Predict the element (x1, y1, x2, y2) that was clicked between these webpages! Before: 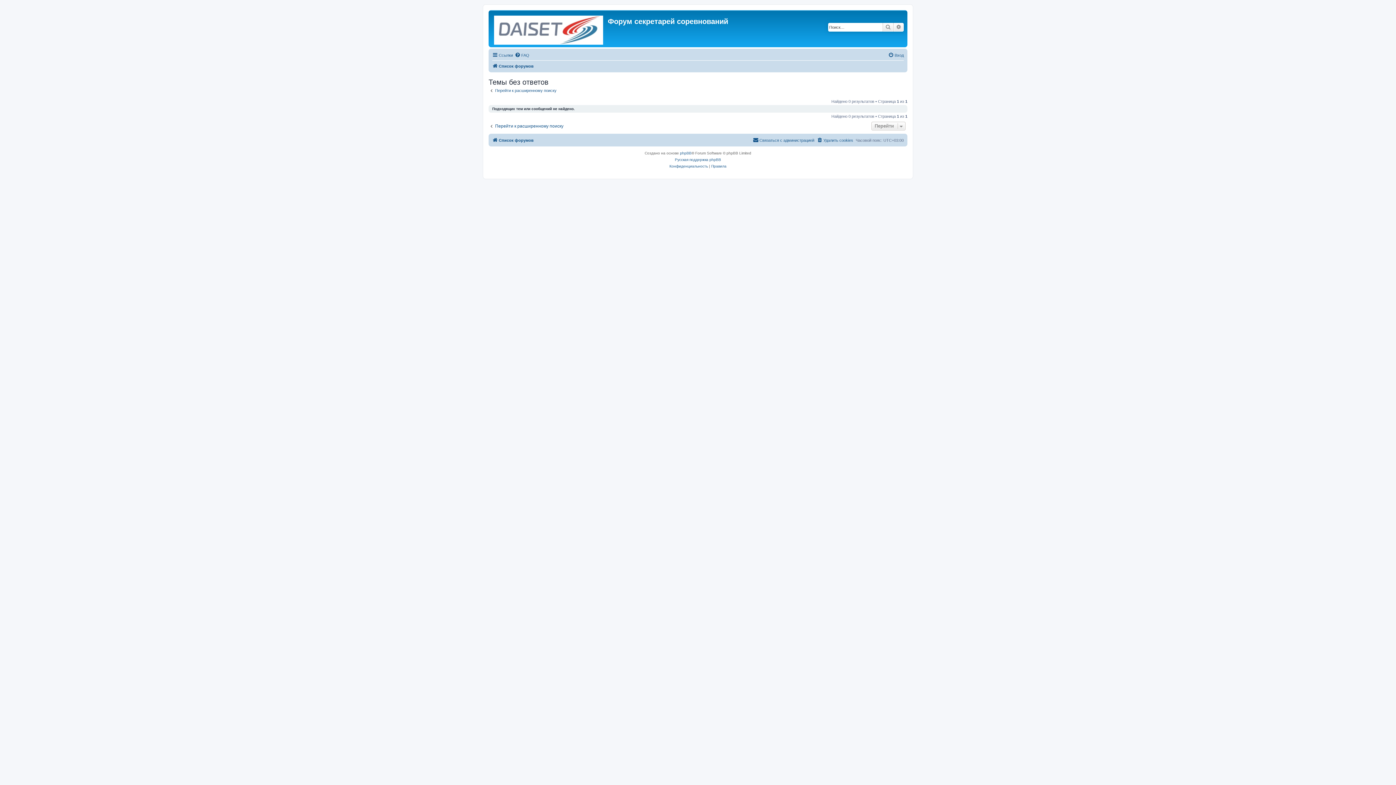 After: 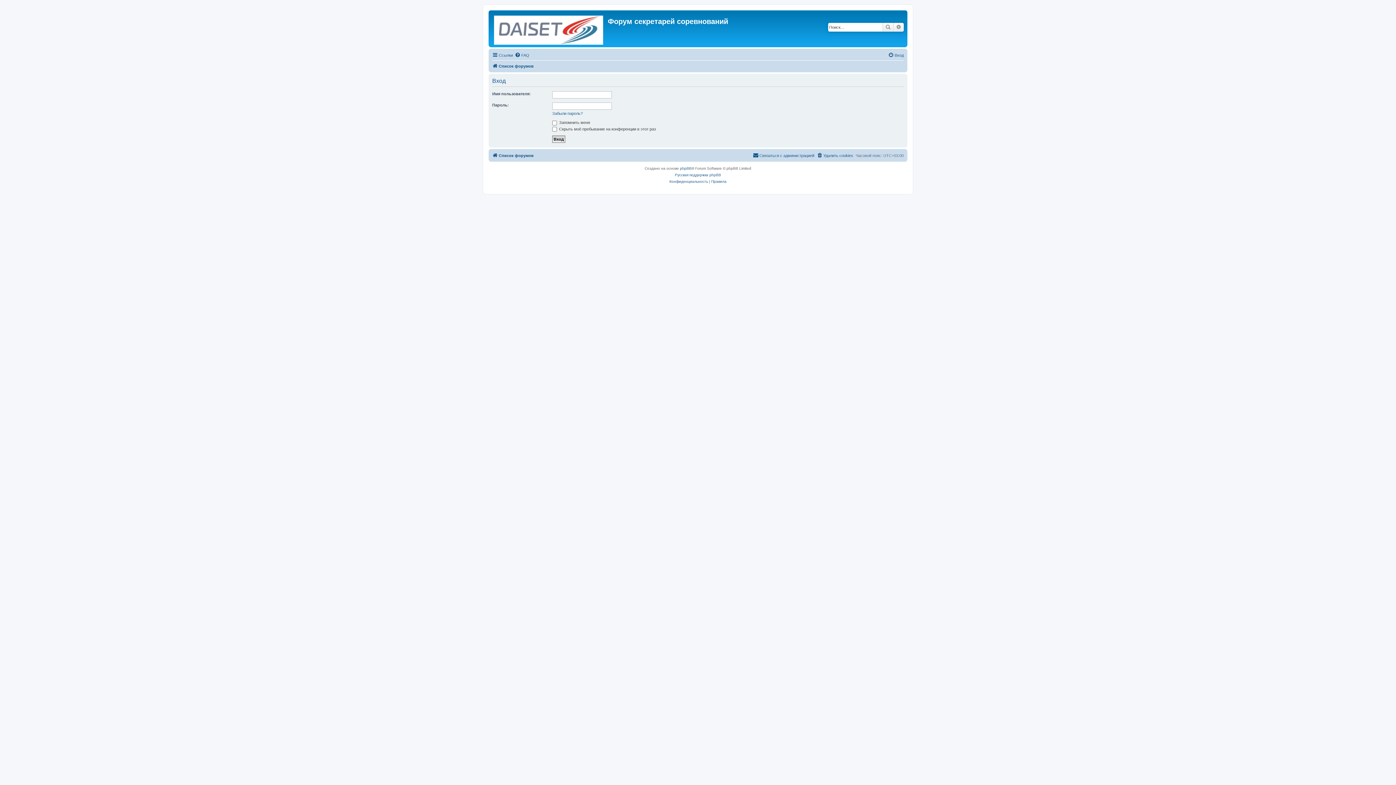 Action: bbox: (888, 50, 904, 59) label: Вход